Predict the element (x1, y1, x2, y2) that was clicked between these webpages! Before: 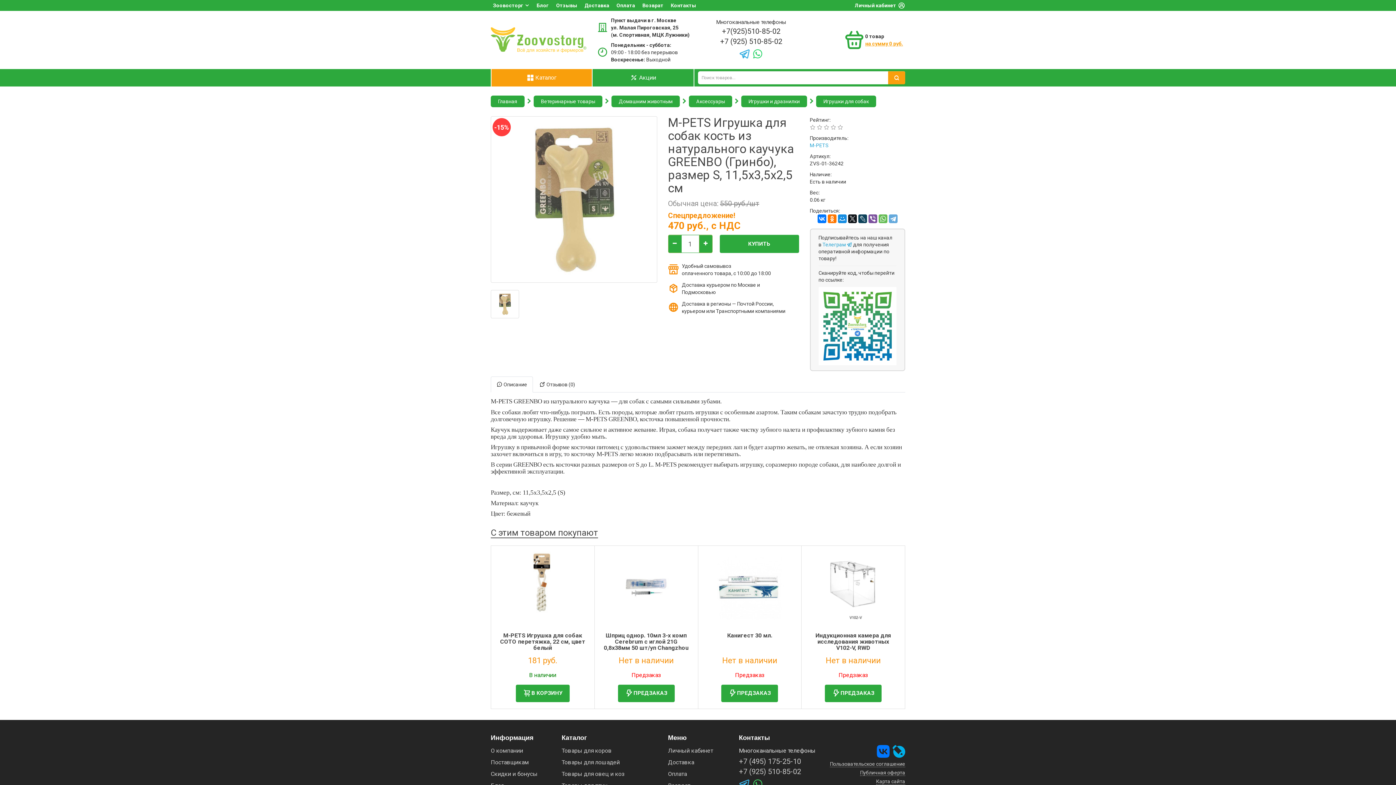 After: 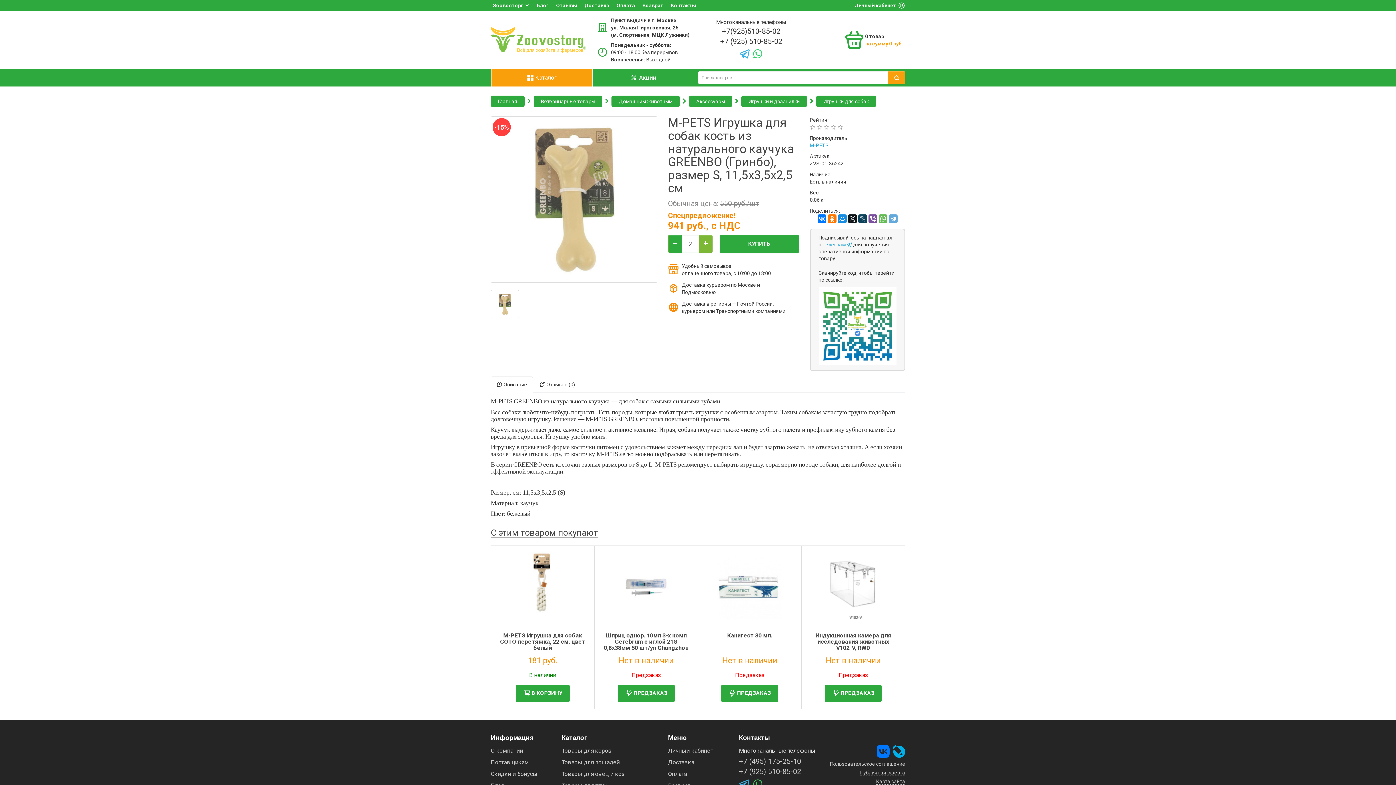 Action: bbox: (699, 234, 712, 253)